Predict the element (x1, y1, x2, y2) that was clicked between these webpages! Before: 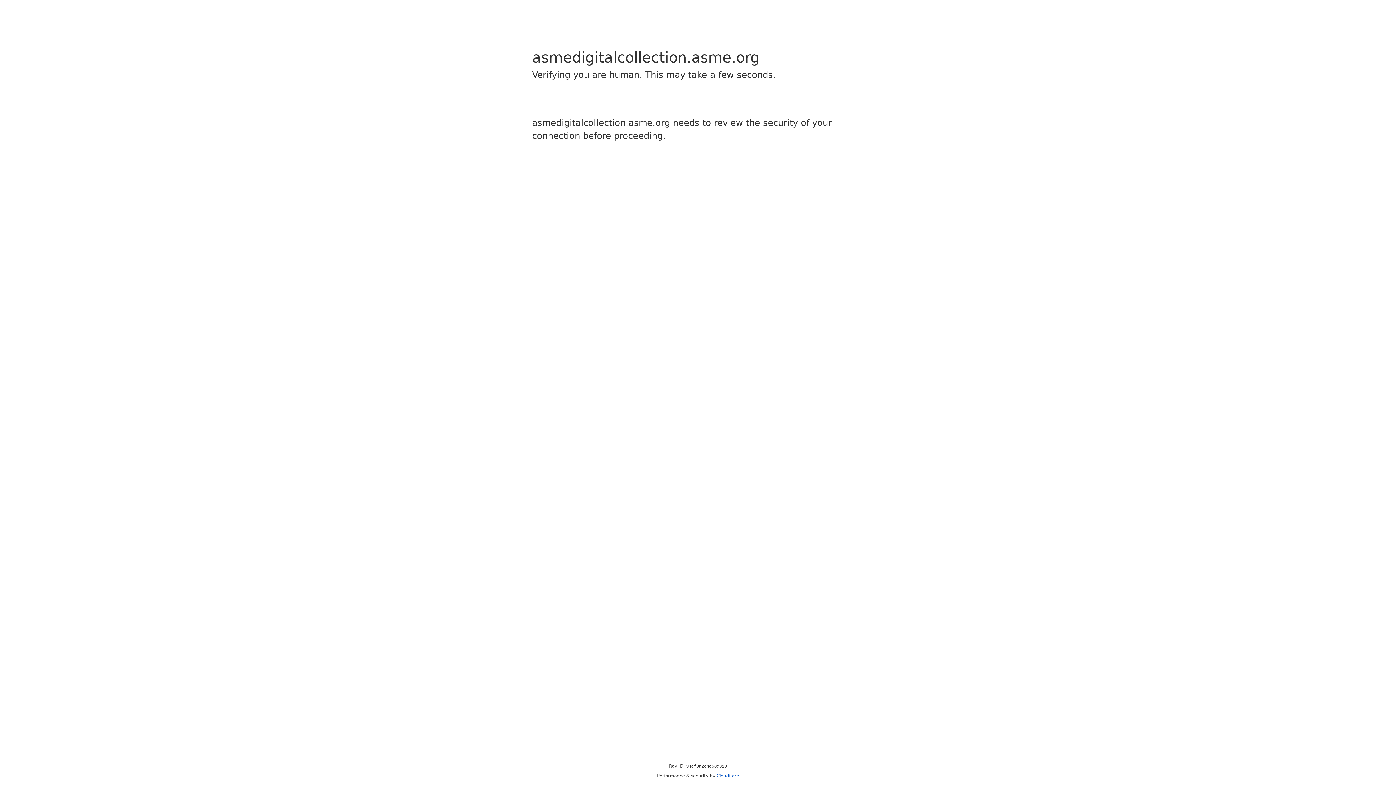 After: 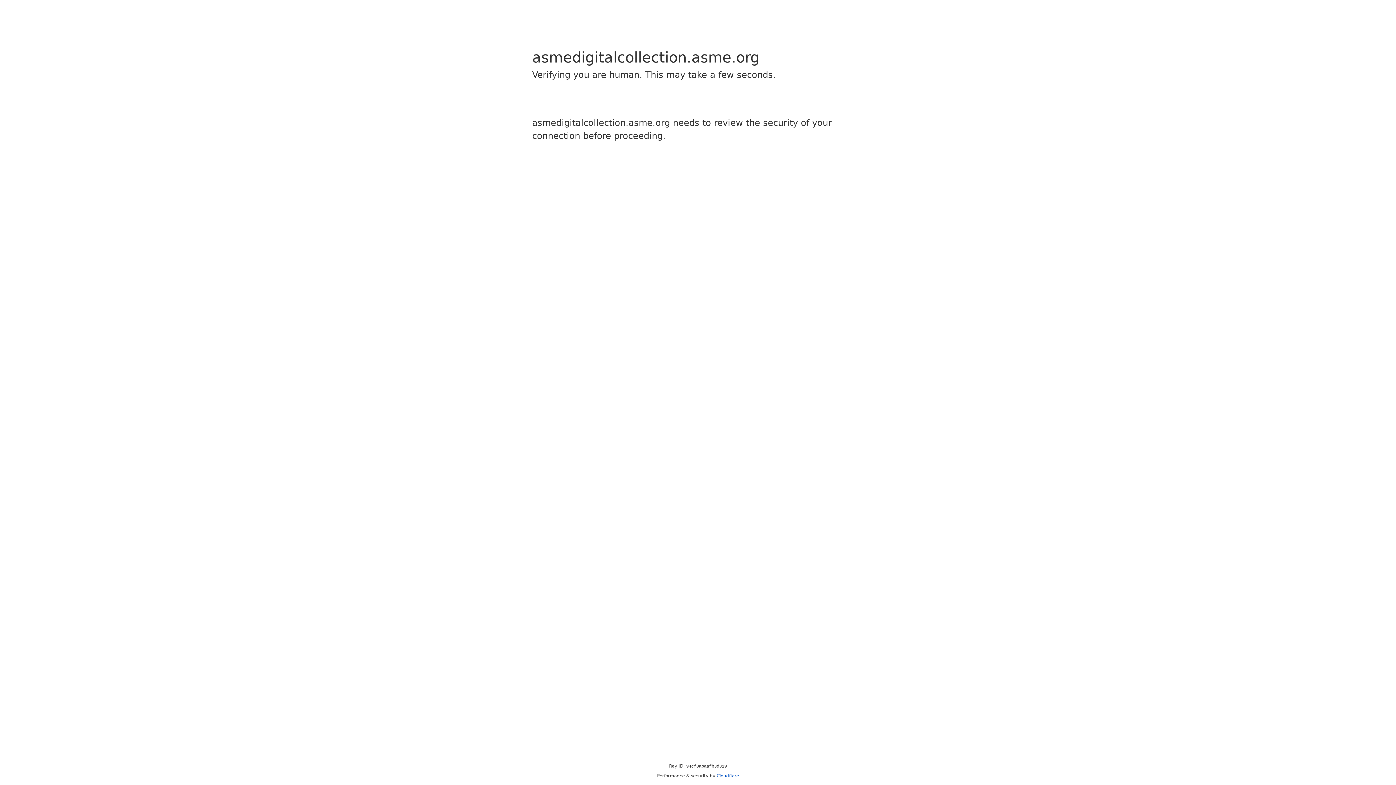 Action: bbox: (716, 773, 739, 778) label: Cloudflare